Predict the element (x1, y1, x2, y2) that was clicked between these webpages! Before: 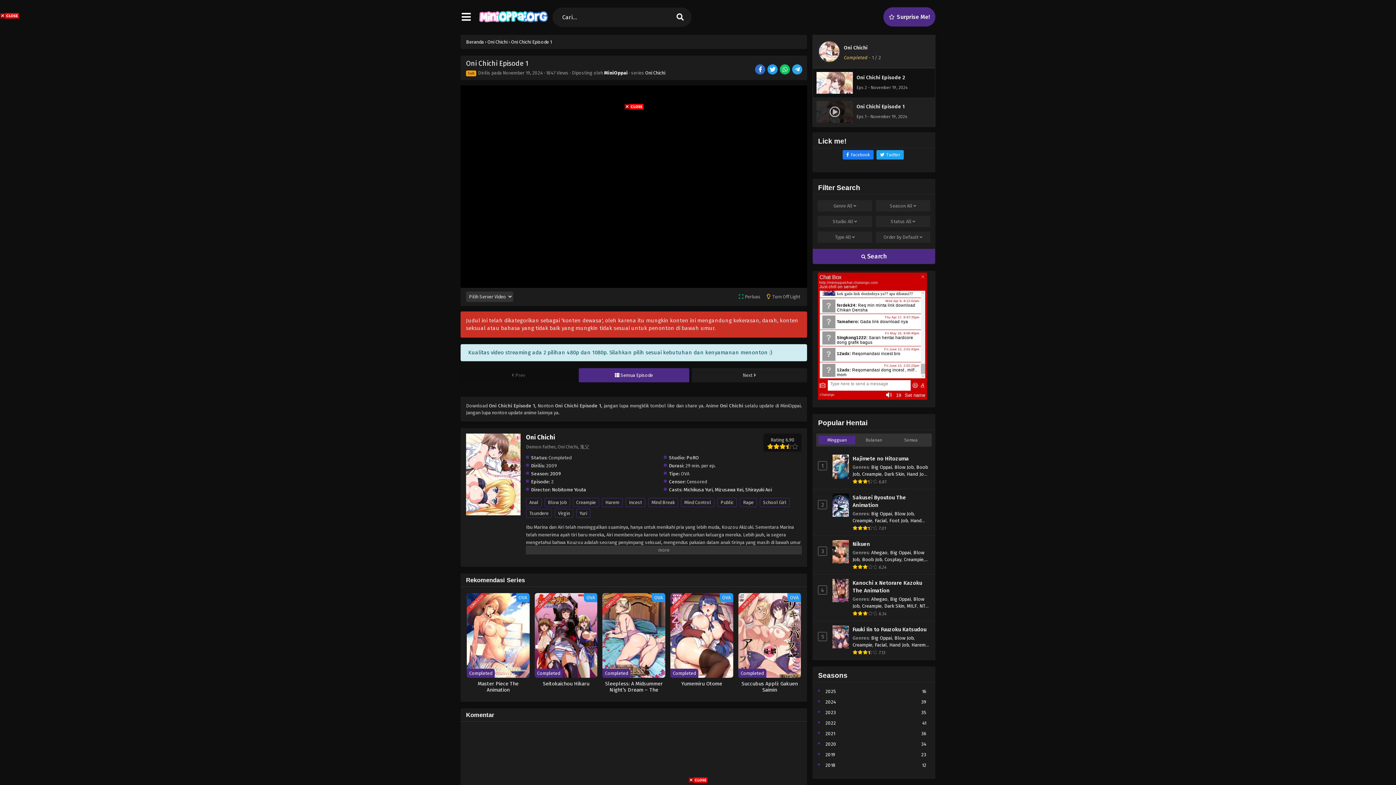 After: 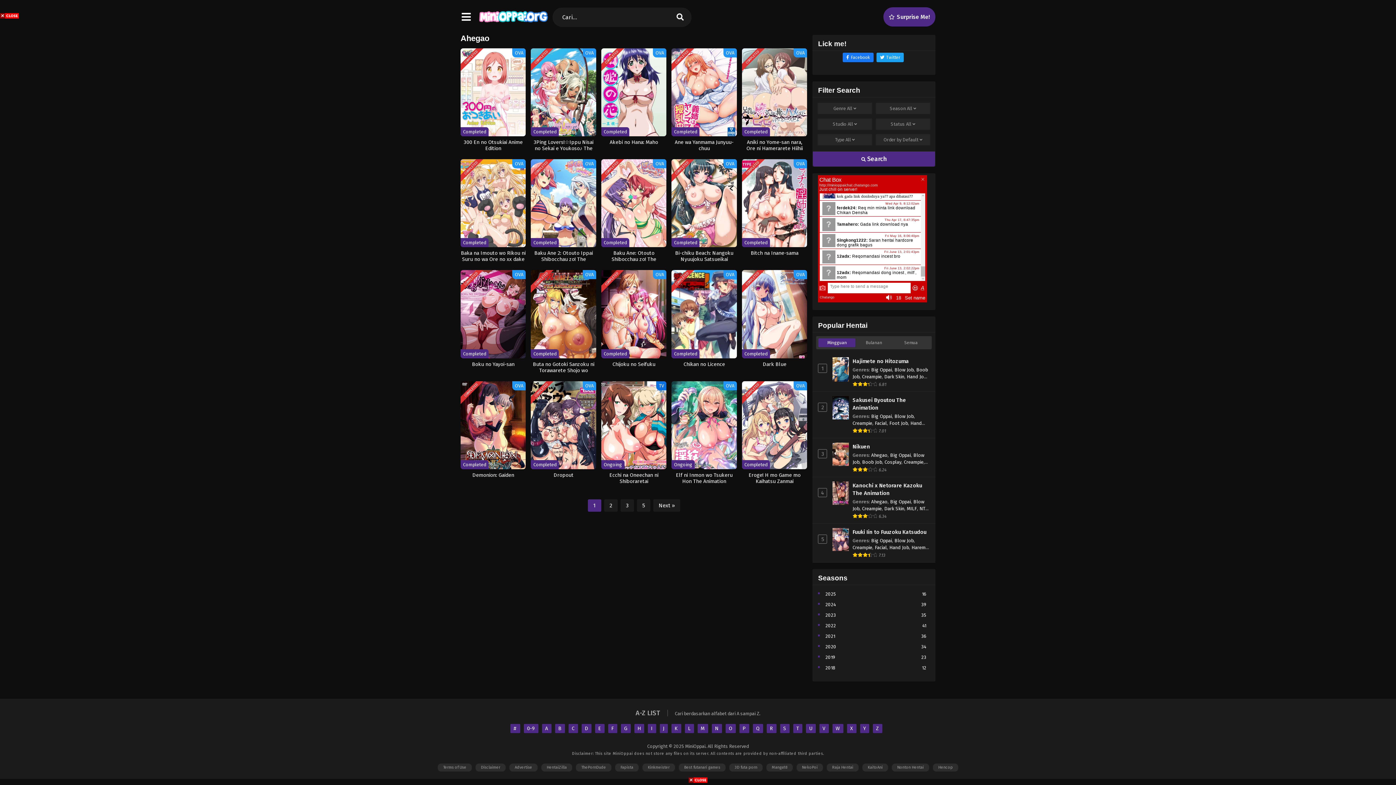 Action: label: Ahegao bbox: (871, 596, 887, 602)